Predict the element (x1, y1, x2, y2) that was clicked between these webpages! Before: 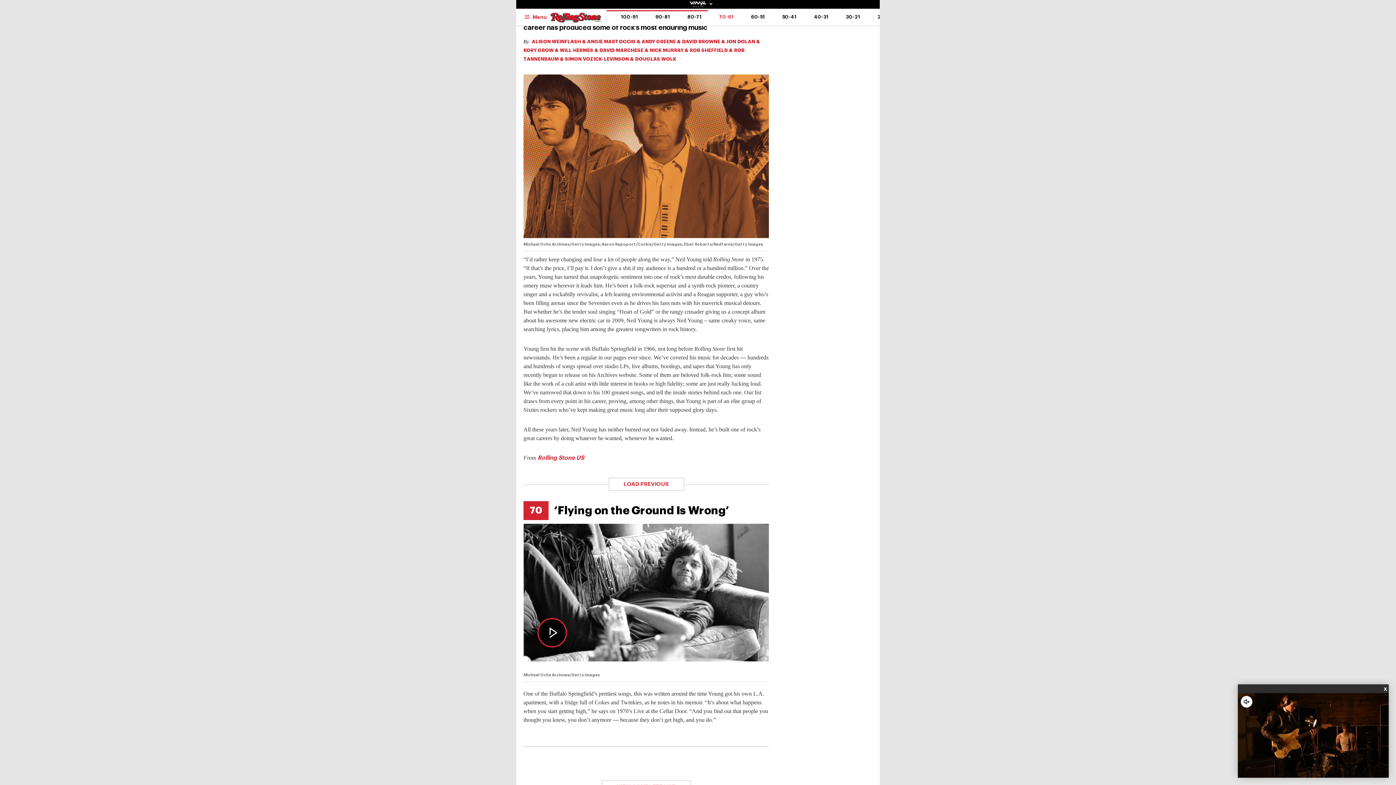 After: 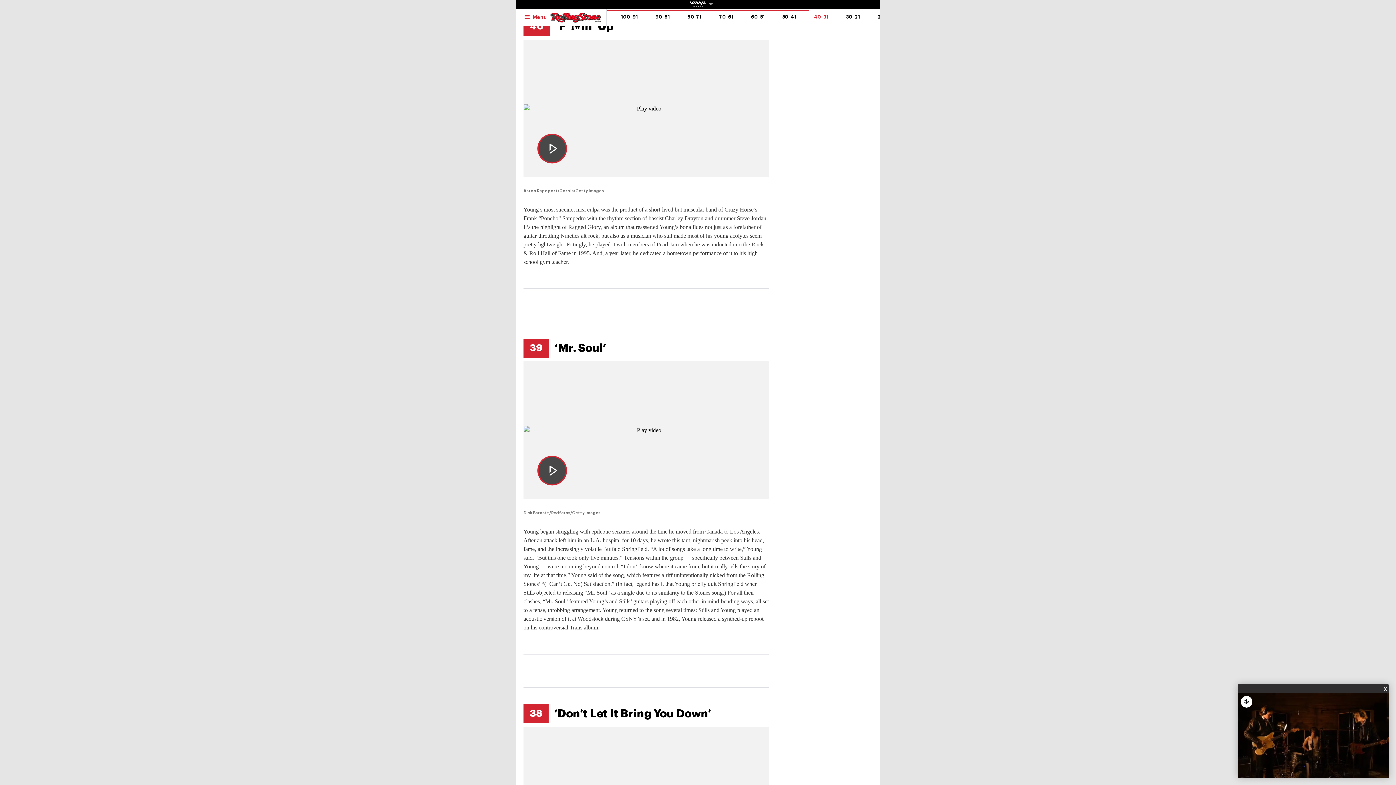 Action: label: 40-31 bbox: (805, 10, 837, 23)